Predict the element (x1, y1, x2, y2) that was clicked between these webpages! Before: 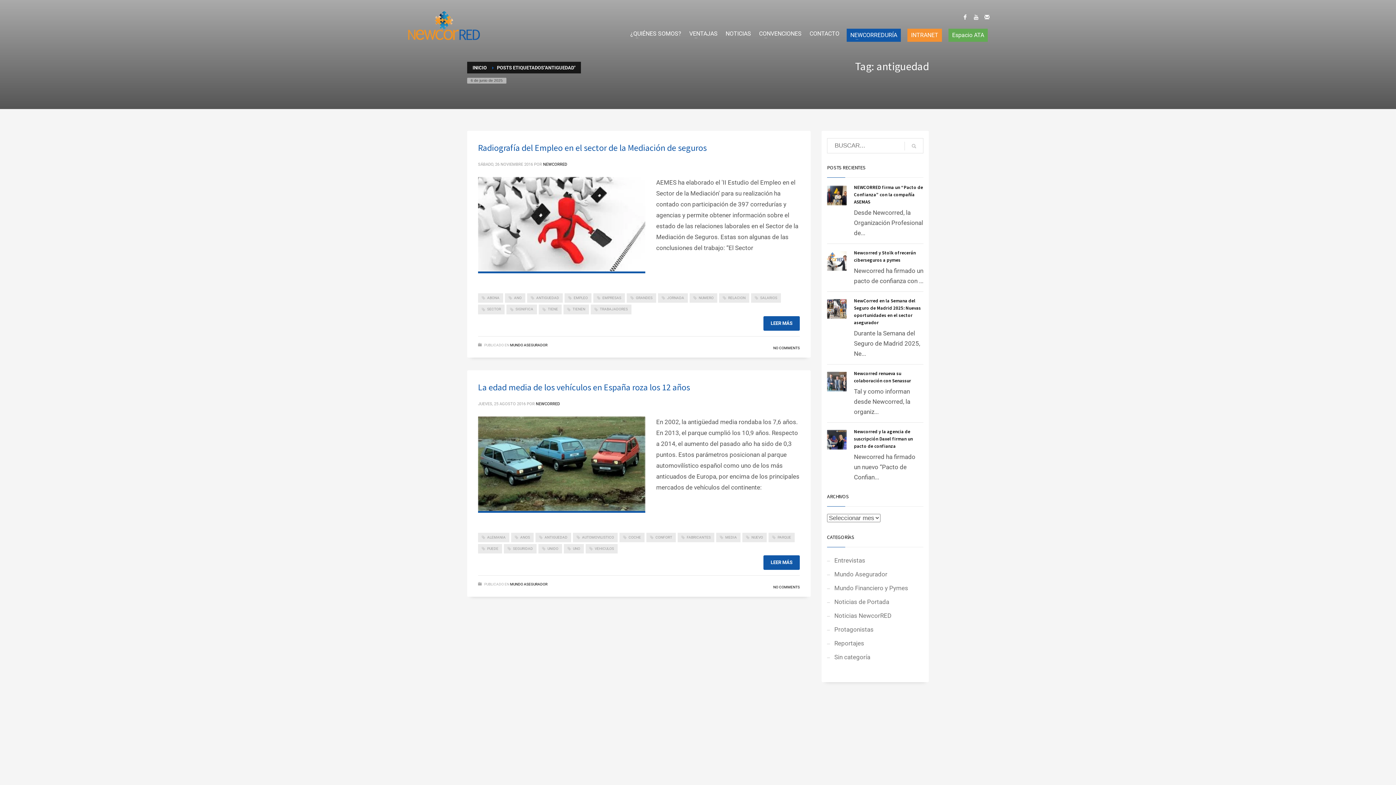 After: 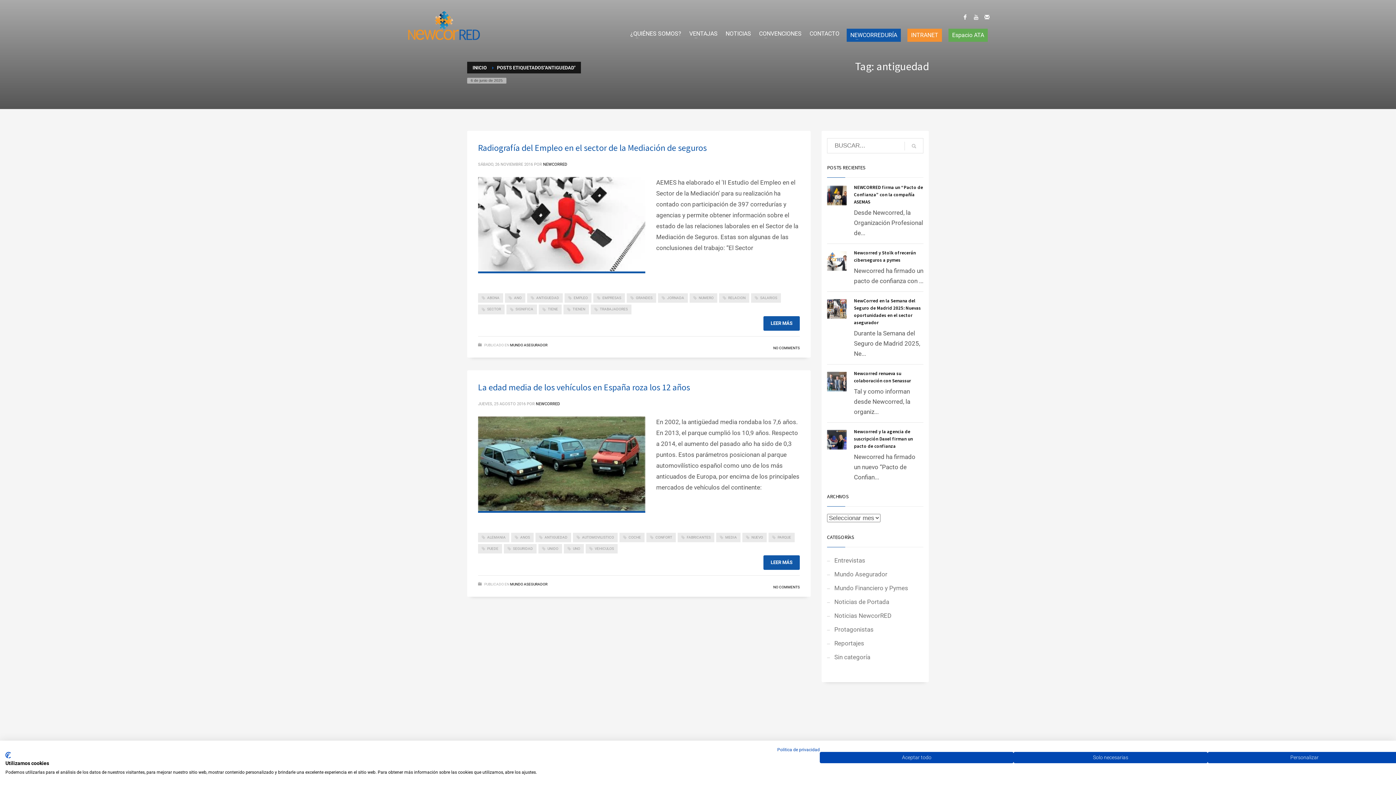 Action: bbox: (970, 11, 981, 22)